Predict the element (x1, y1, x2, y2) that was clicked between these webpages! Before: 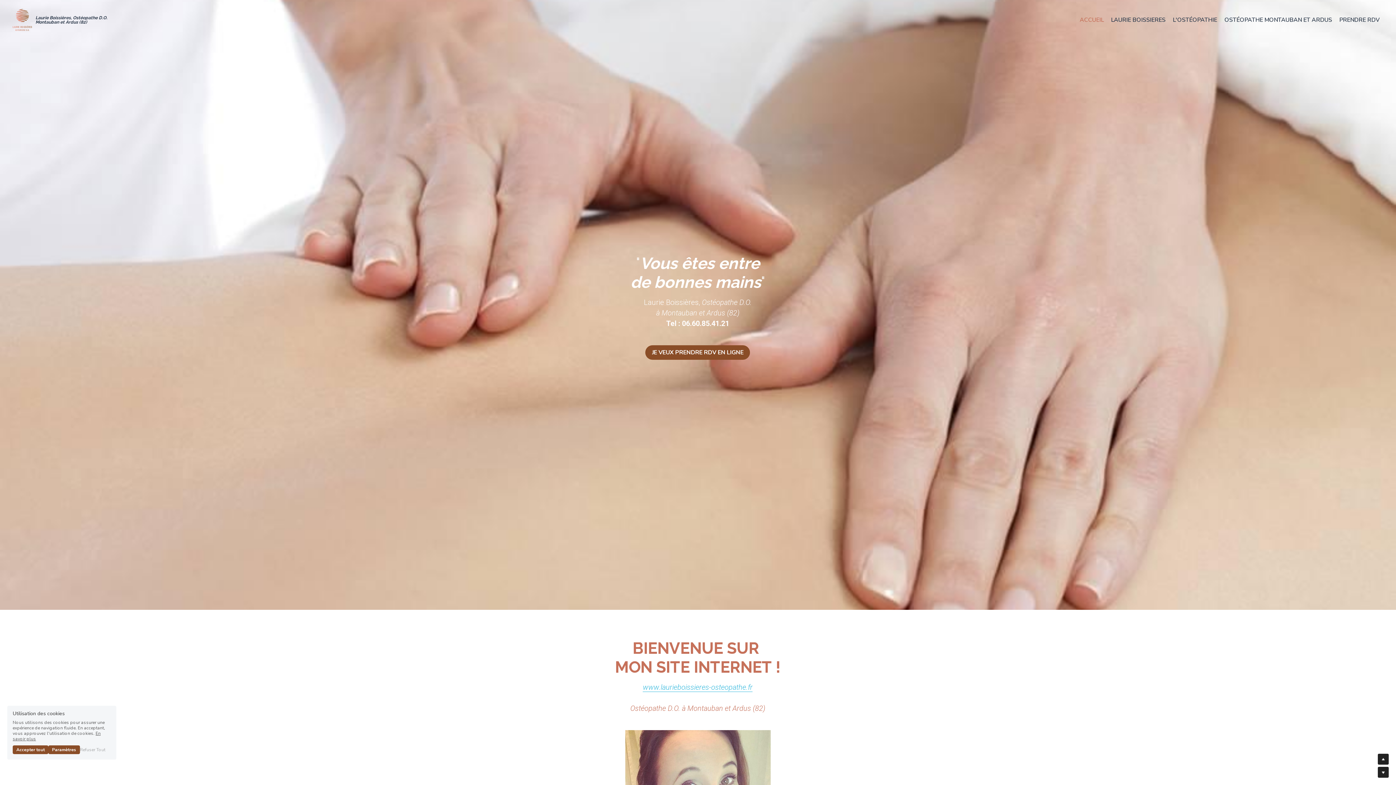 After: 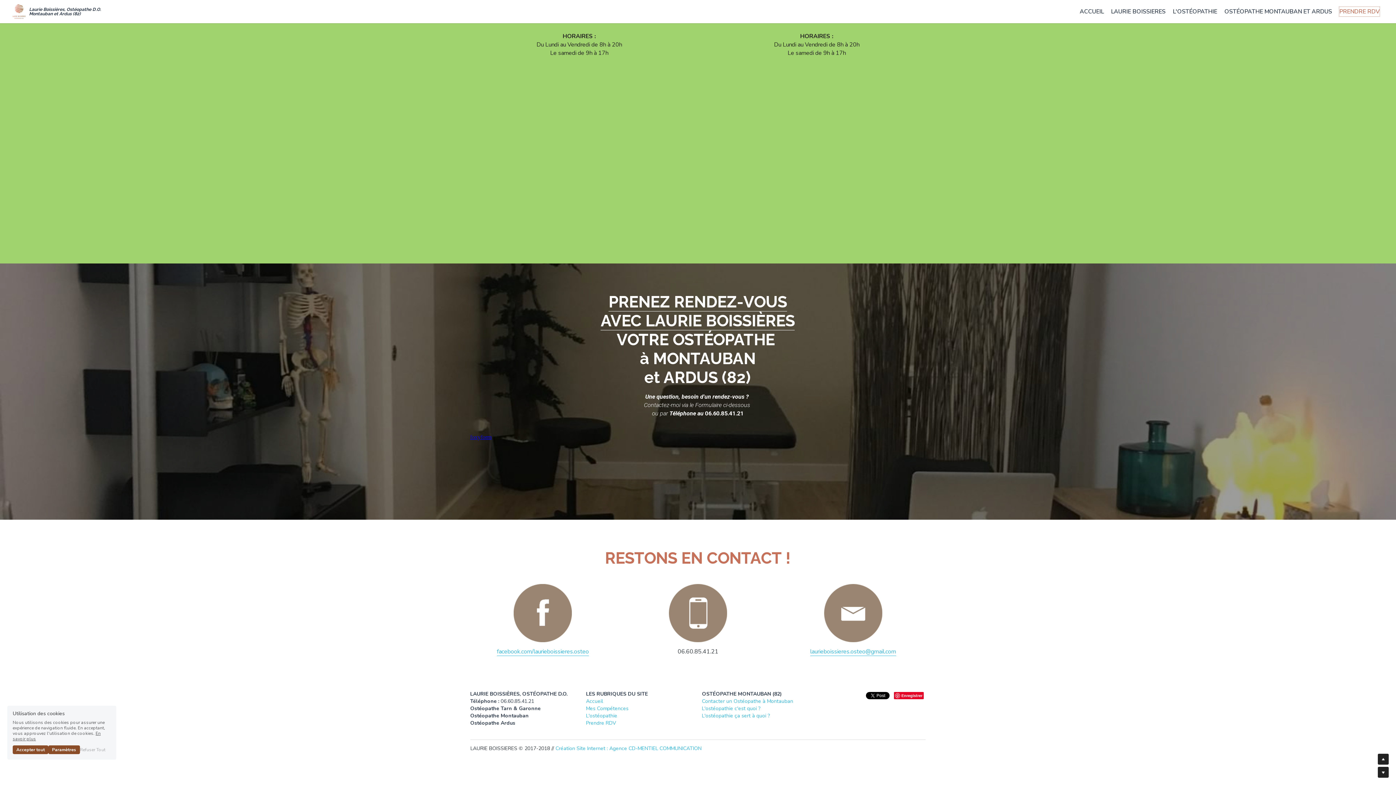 Action: label: PRENDRE RDV bbox: (1339, 15, 1380, 24)